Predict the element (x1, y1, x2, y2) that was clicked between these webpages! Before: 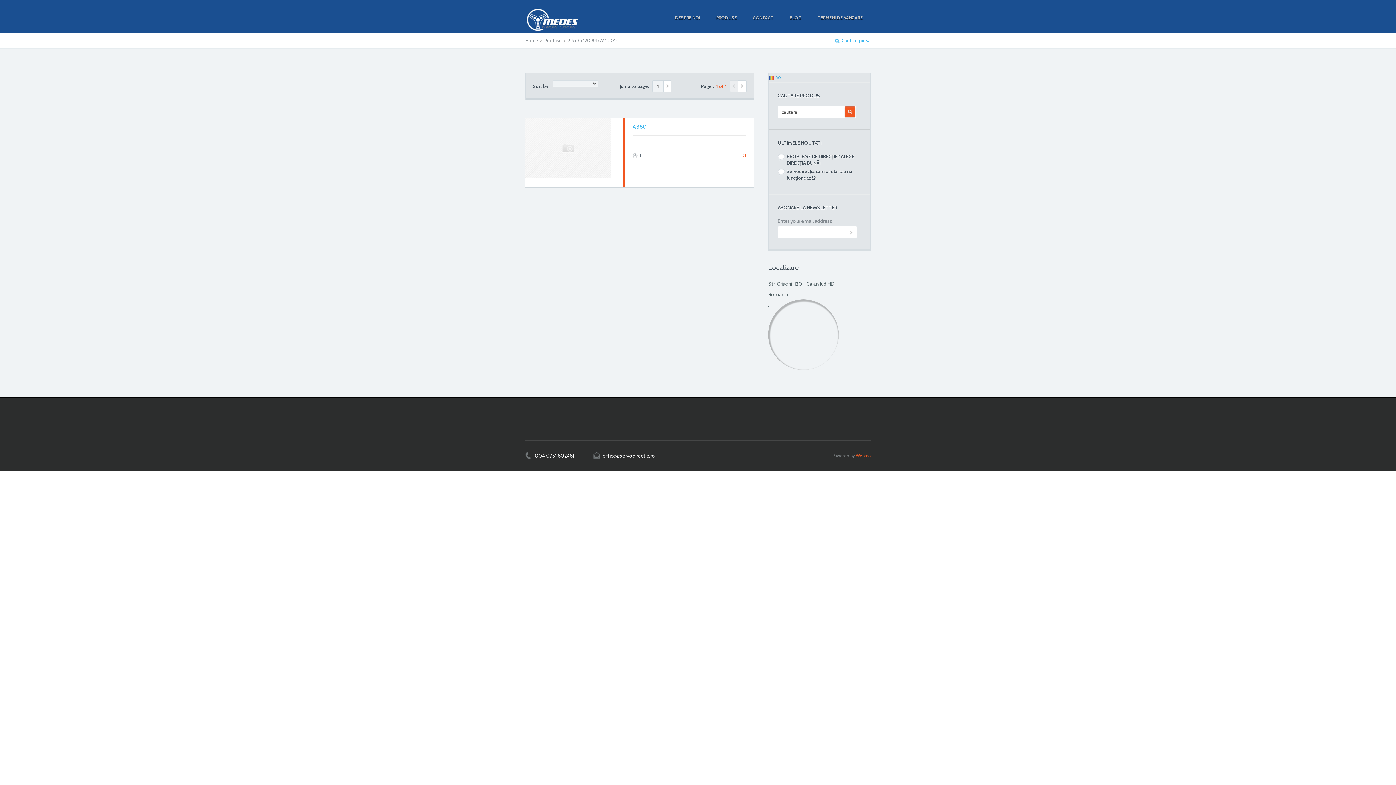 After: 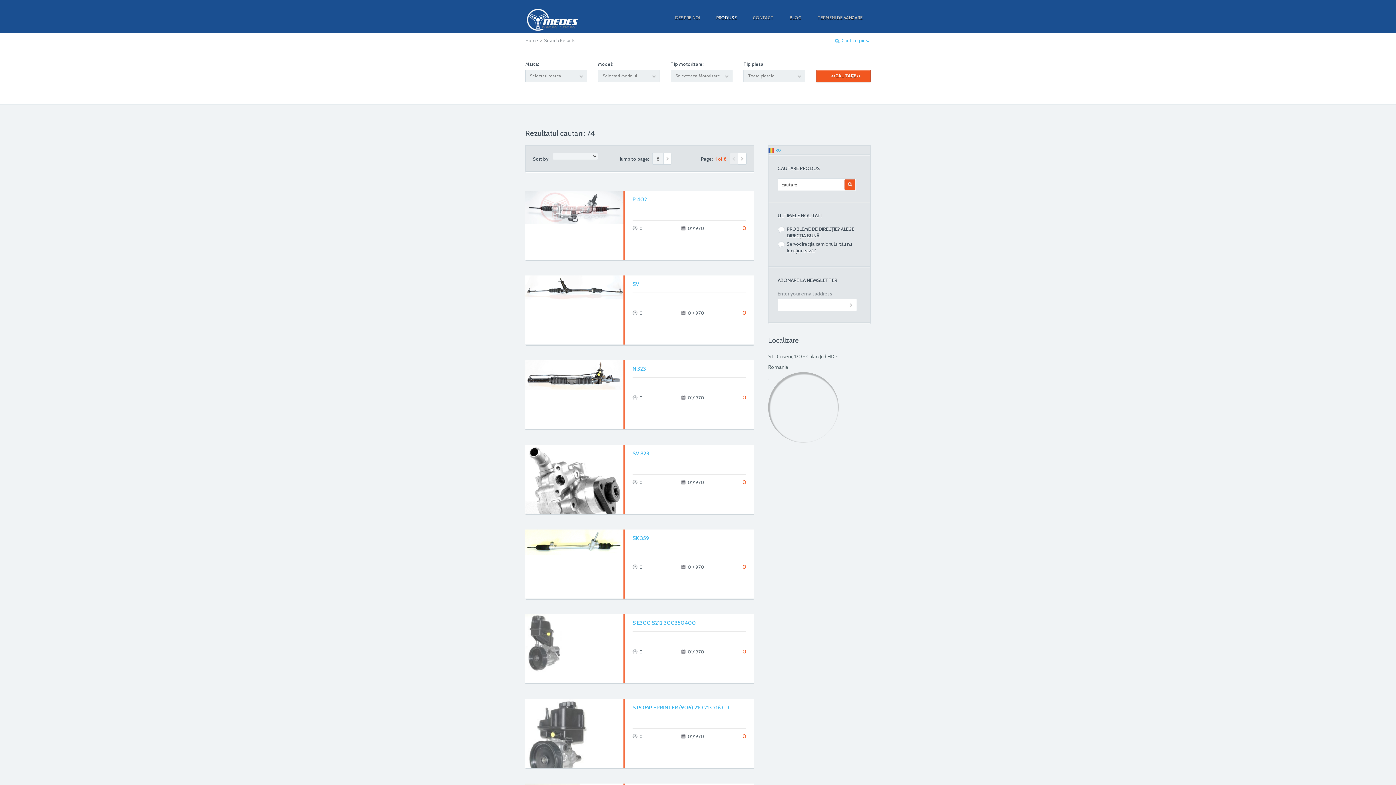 Action: label: PRODUSE bbox: (716, 14, 737, 21)